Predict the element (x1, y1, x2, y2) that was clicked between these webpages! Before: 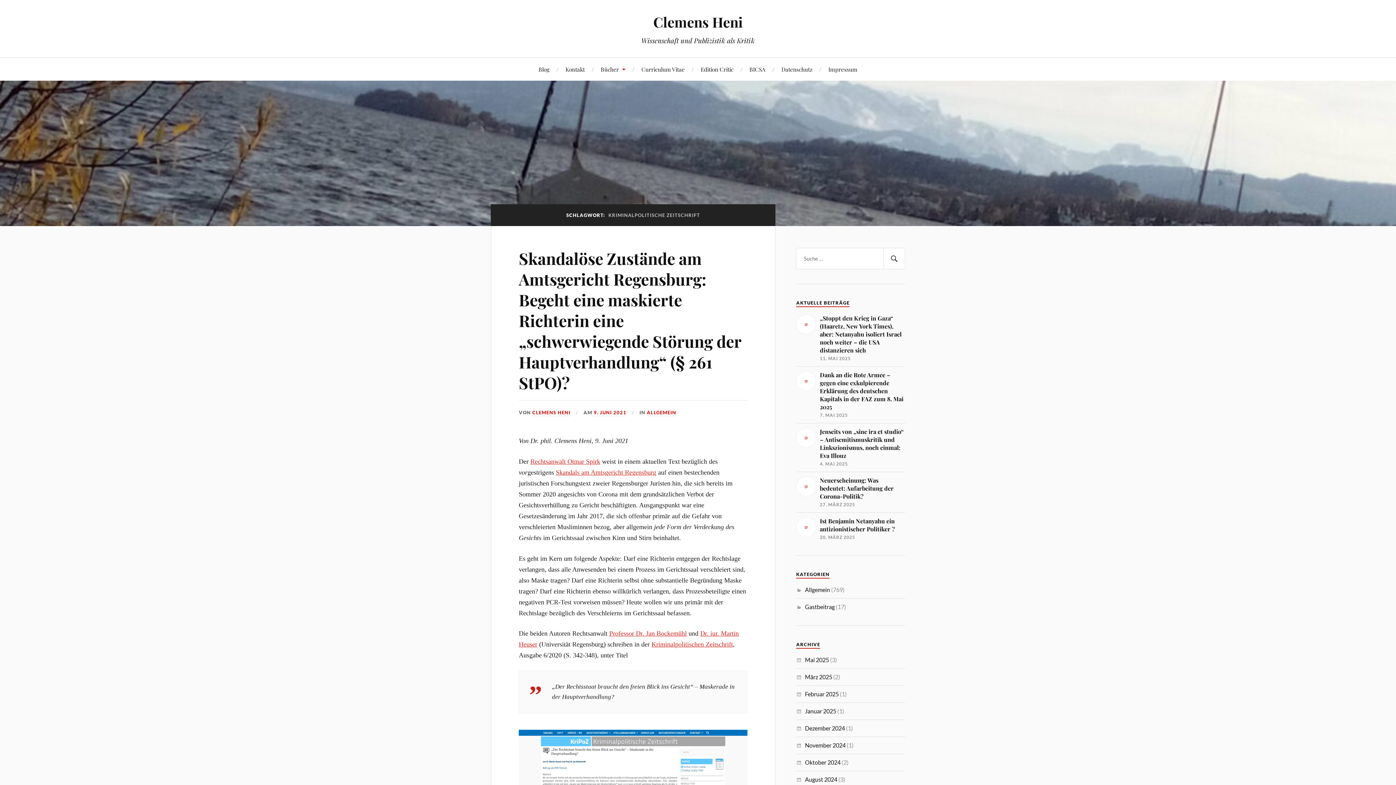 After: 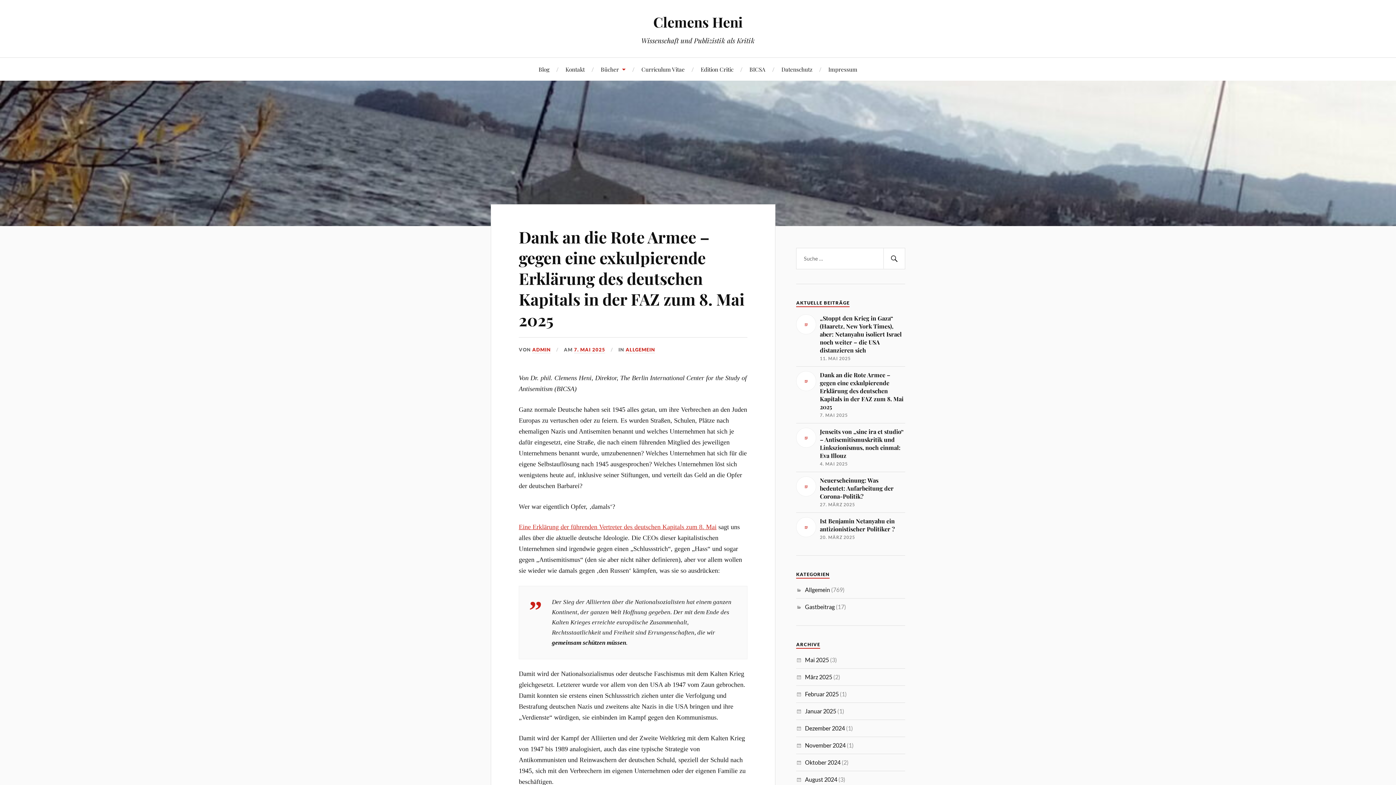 Action: label: Dank an die Rote Armee – gegen eine exkulpierende Erklärung des deutschen Kapitals in der FAZ zum 8. Mai 2025

7. MAI 2025 bbox: (796, 371, 905, 418)